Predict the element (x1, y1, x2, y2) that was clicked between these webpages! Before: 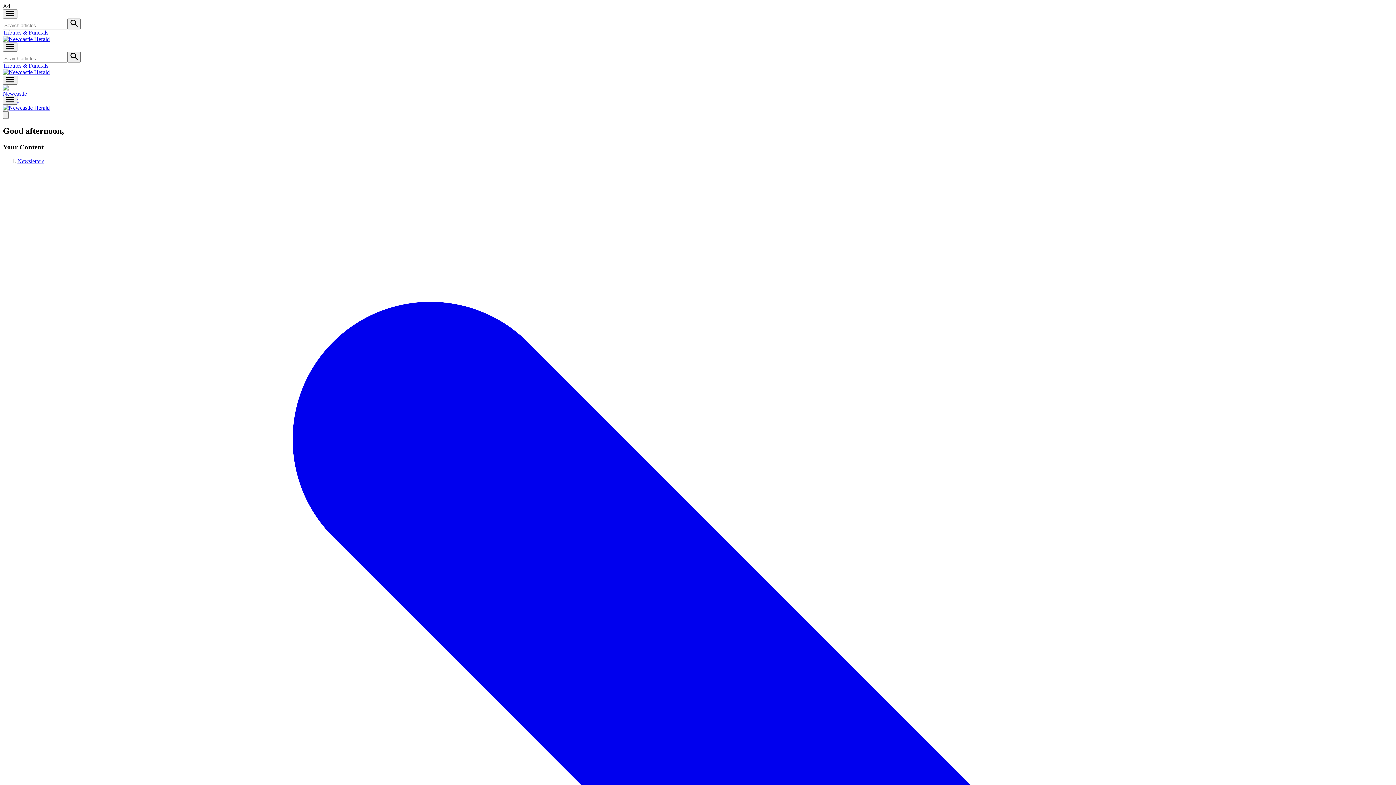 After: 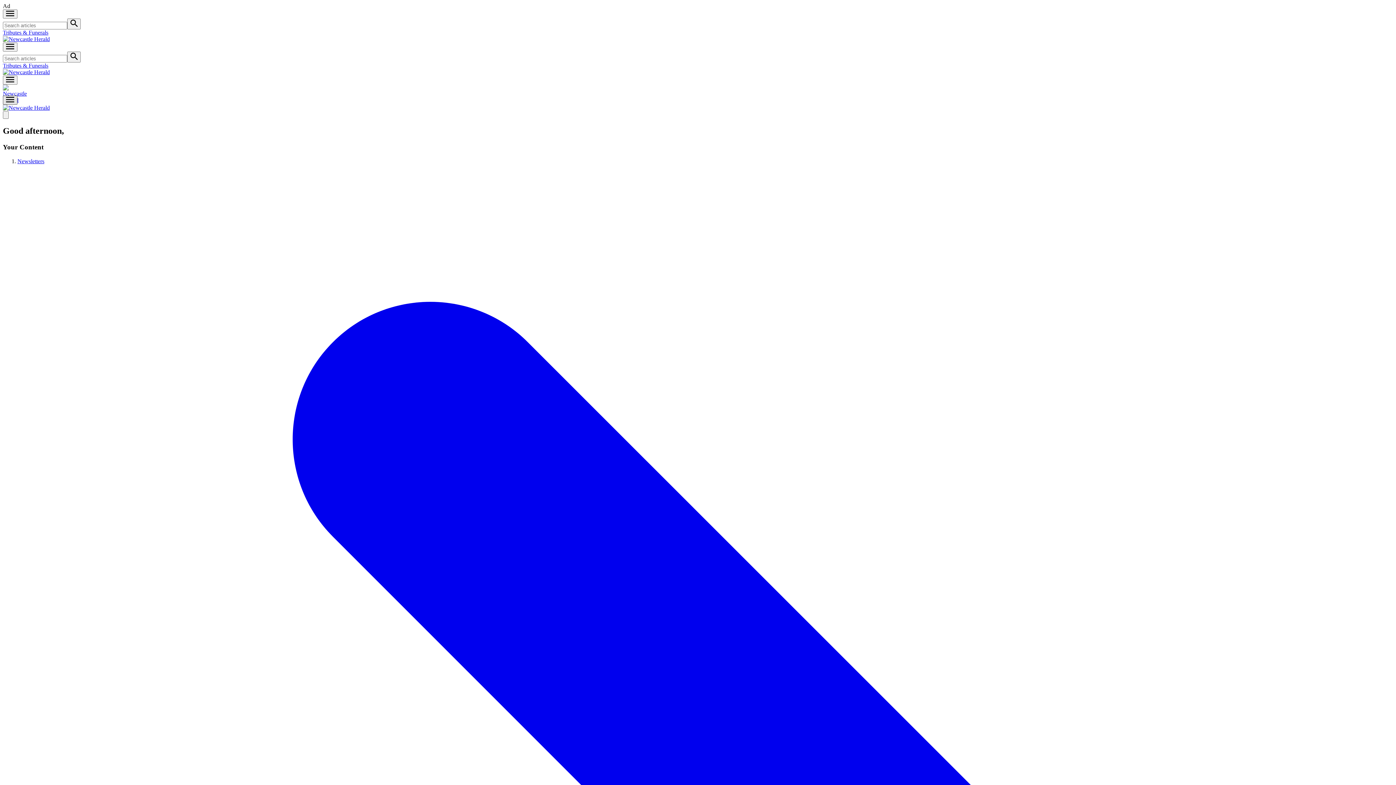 Action: label: Open menu bbox: (2, 95, 17, 104)